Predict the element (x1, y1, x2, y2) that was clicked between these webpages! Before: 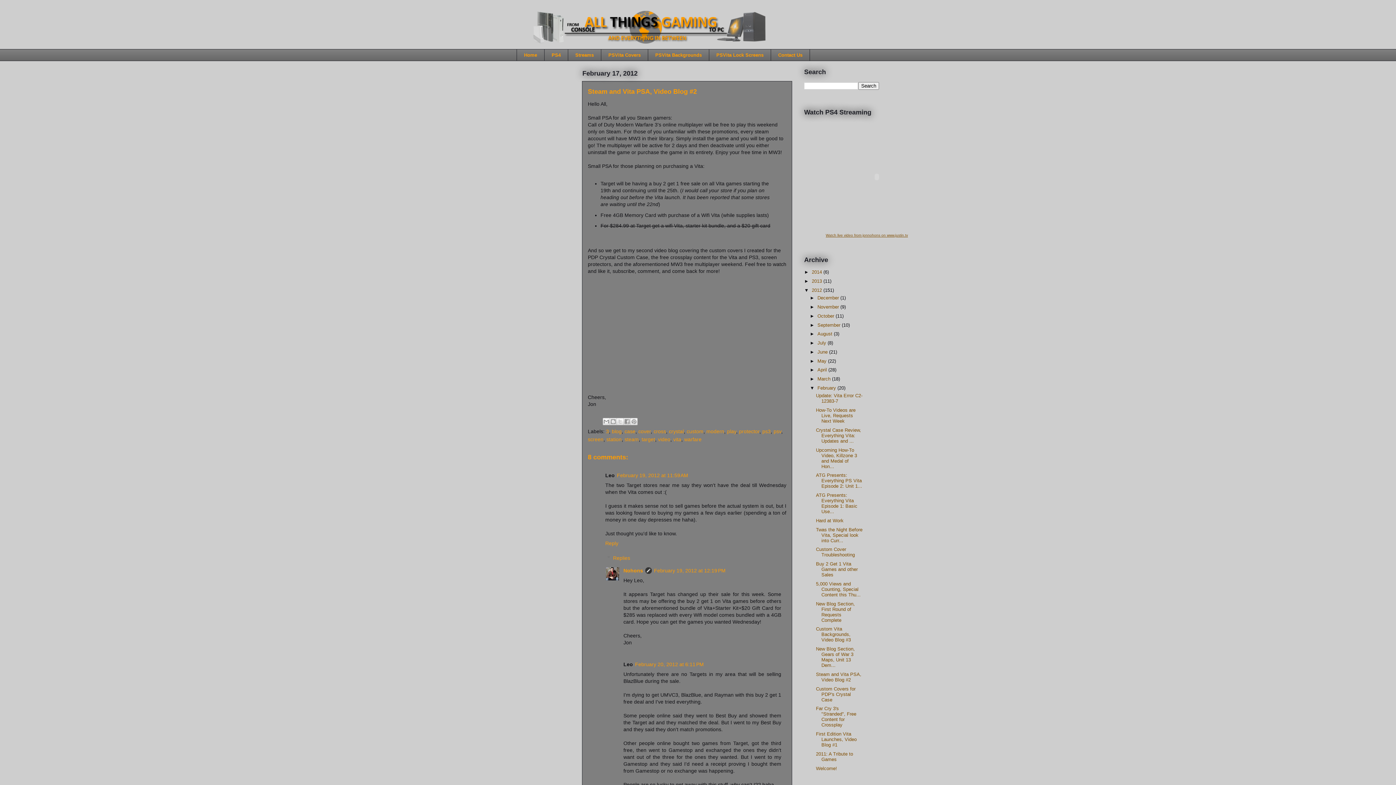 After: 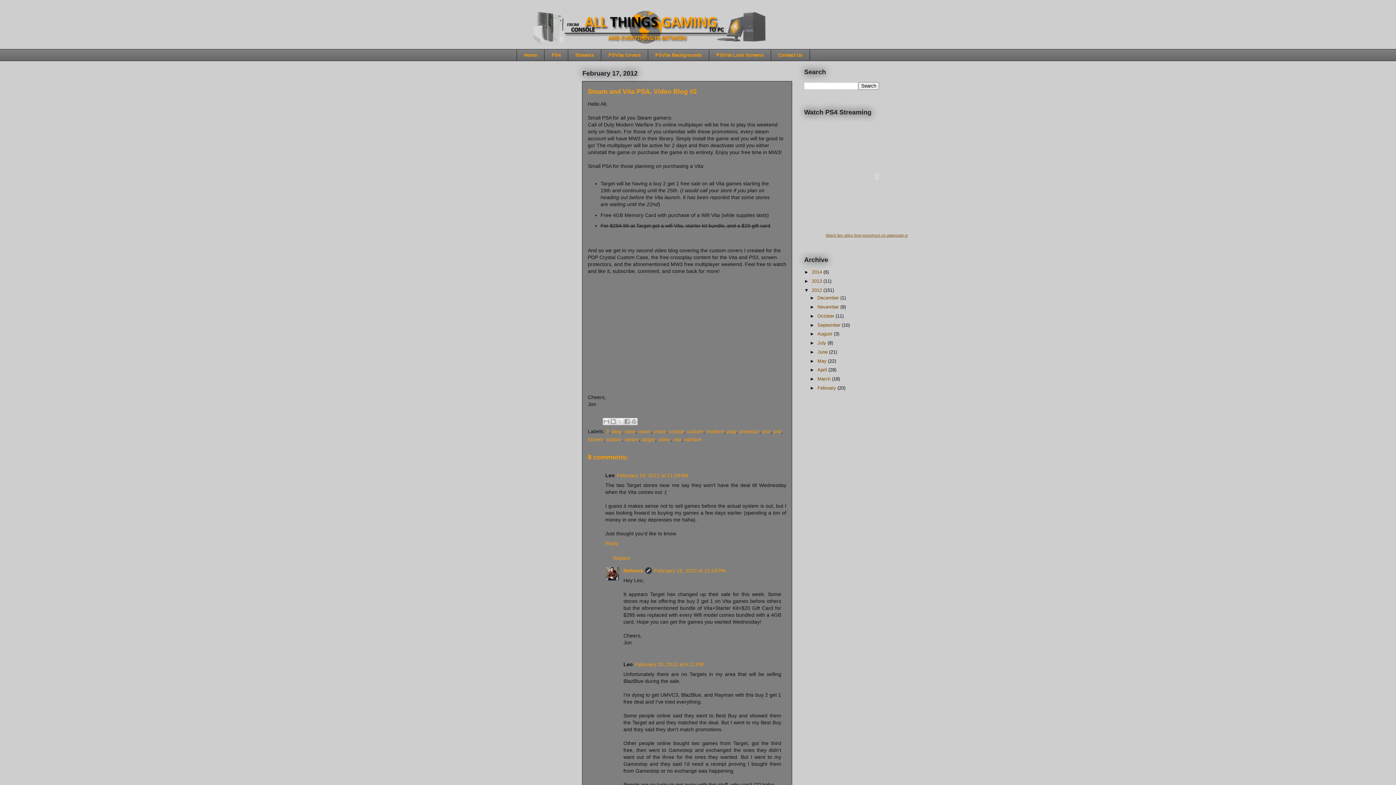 Action: bbox: (810, 385, 817, 390) label: ▼  